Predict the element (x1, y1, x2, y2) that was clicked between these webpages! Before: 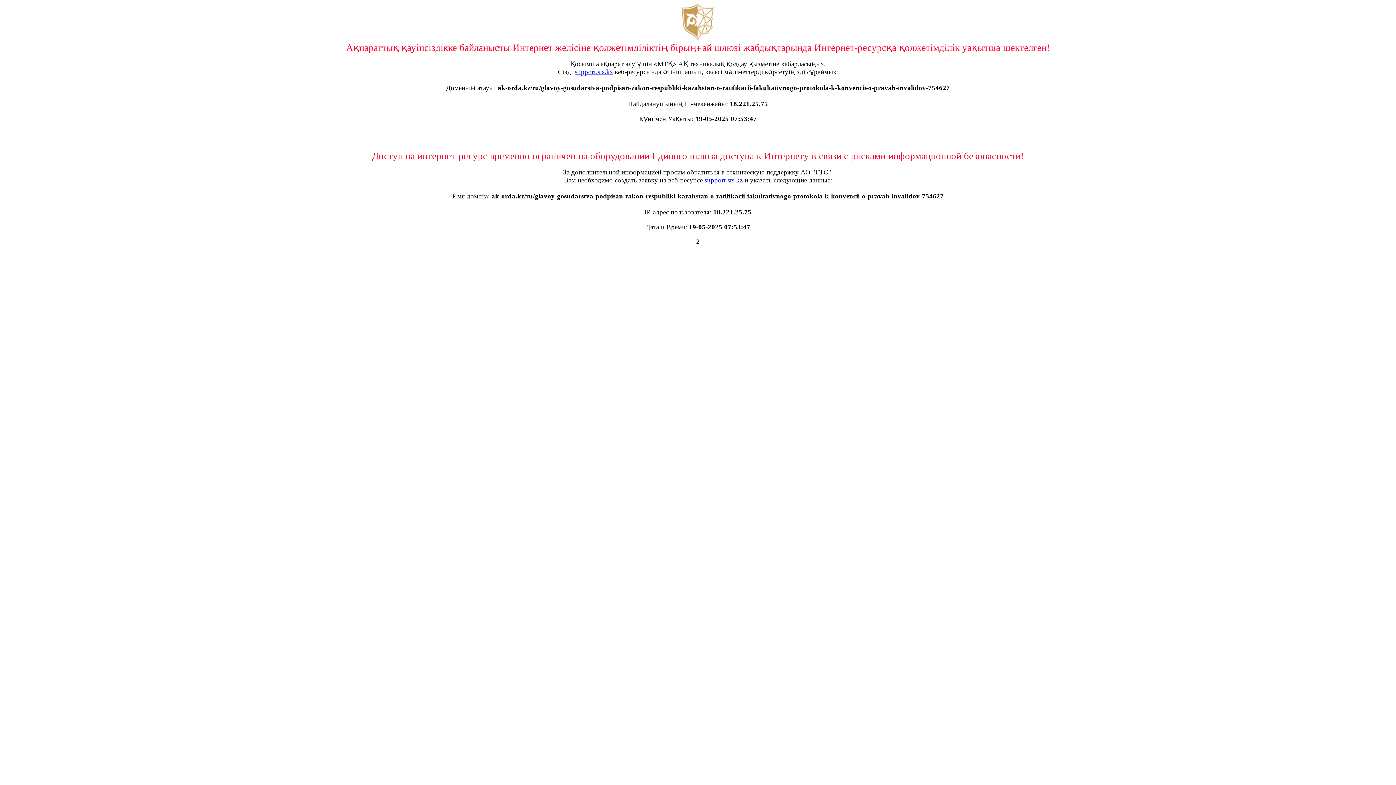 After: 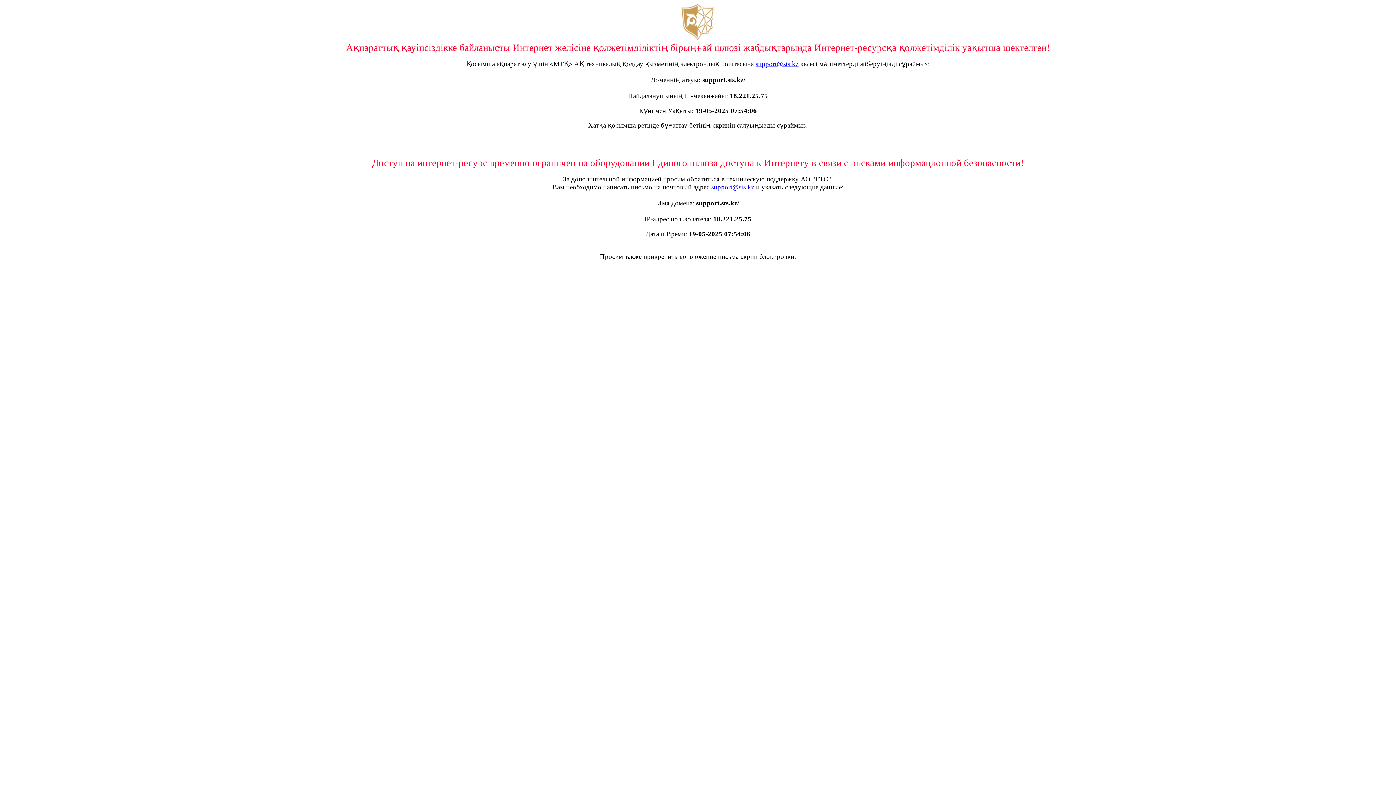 Action: label: support.sts.kz bbox: (574, 68, 613, 75)